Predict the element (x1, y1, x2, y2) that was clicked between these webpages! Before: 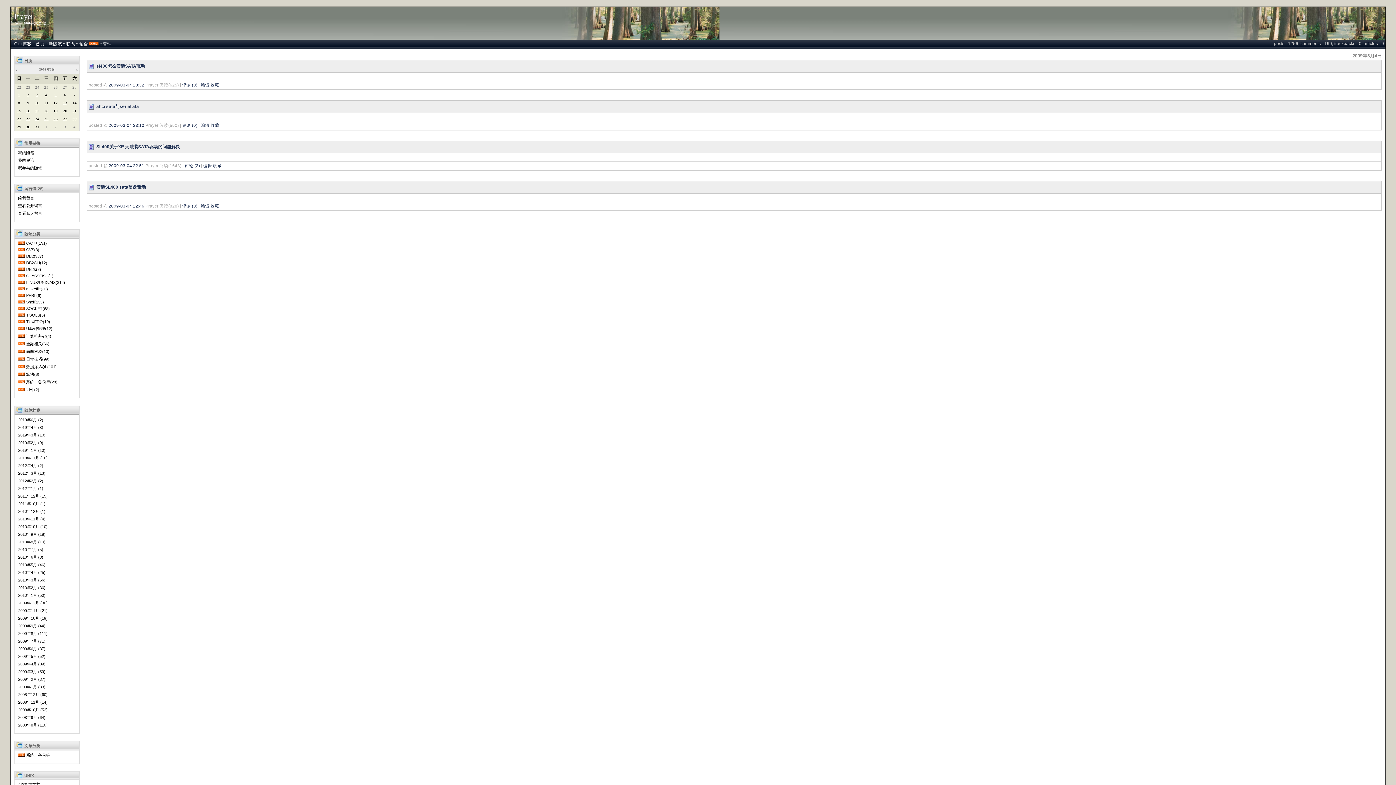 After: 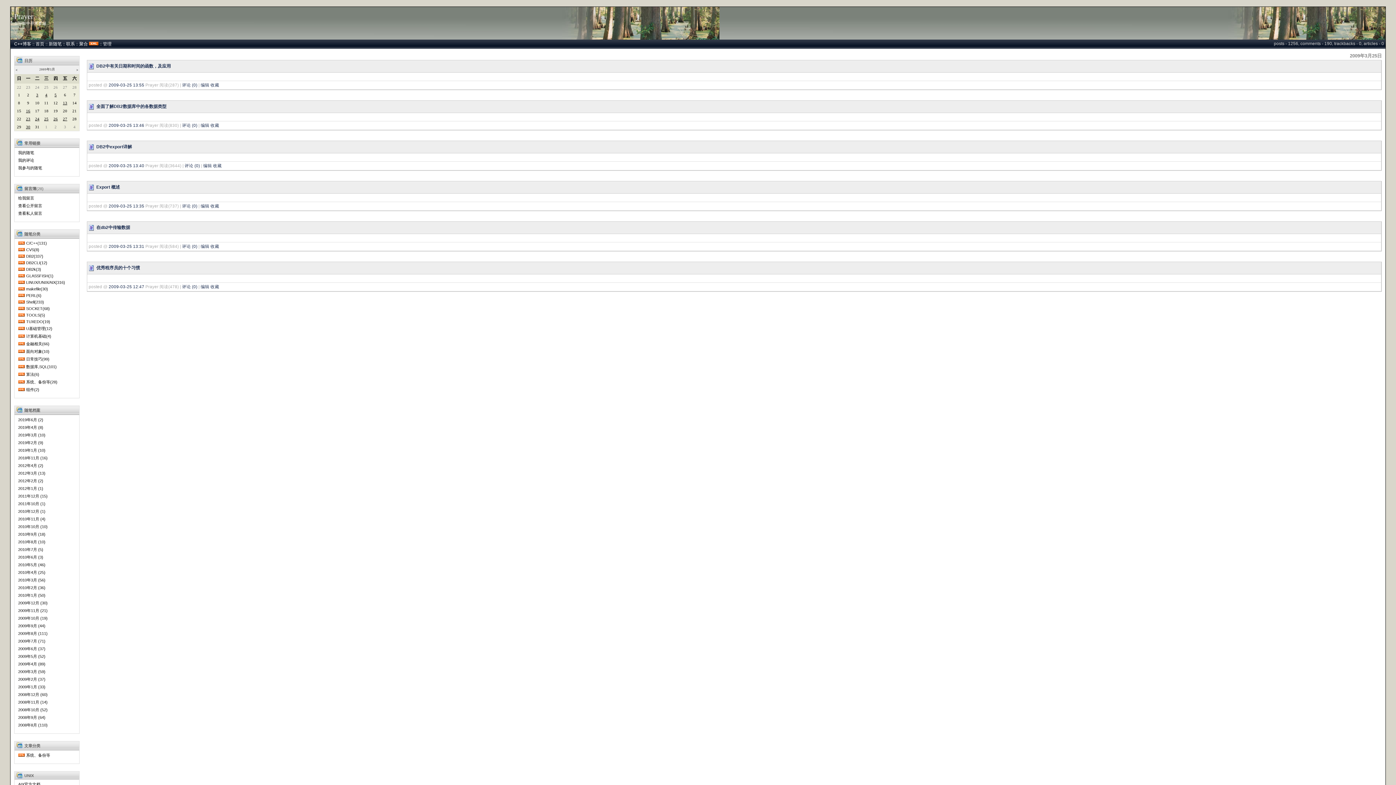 Action: label: 25 bbox: (43, 116, 49, 121)